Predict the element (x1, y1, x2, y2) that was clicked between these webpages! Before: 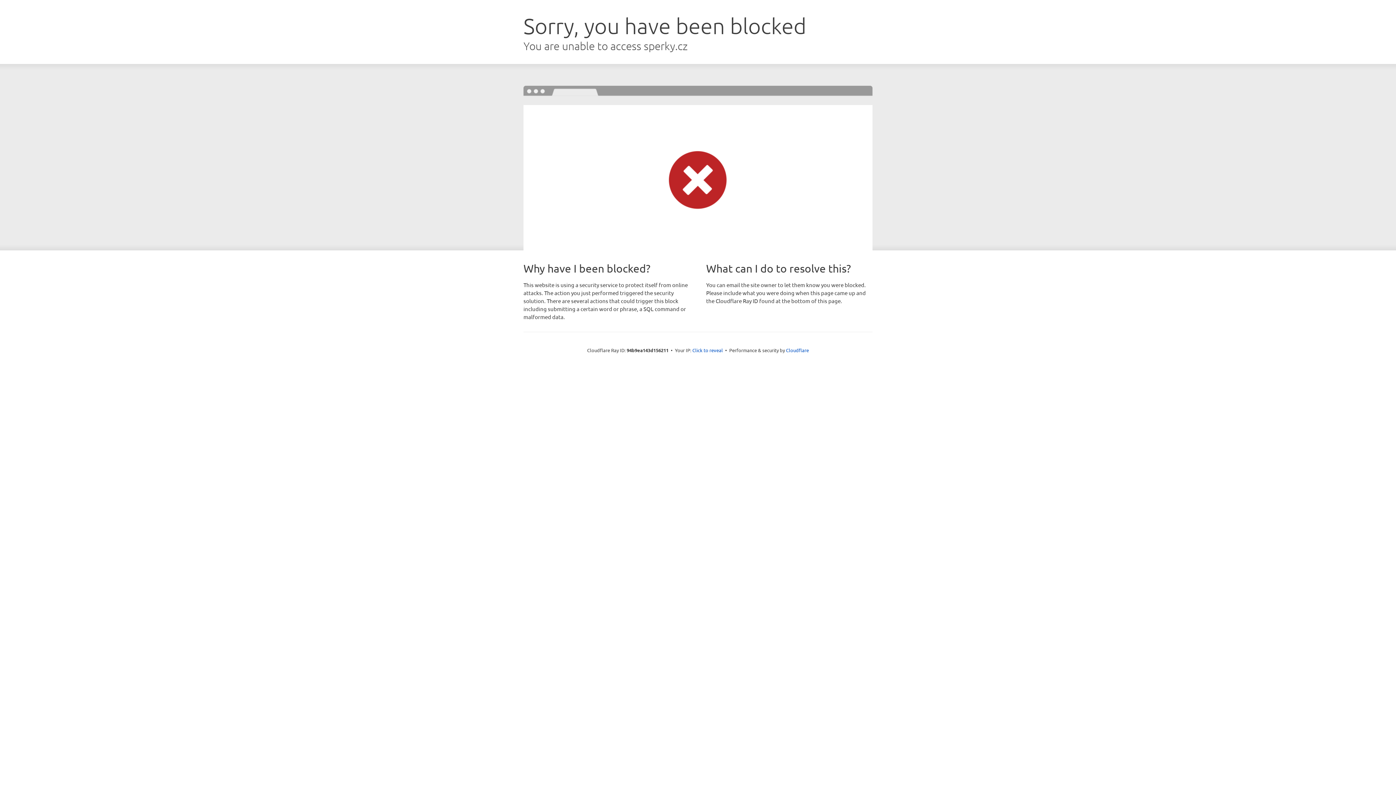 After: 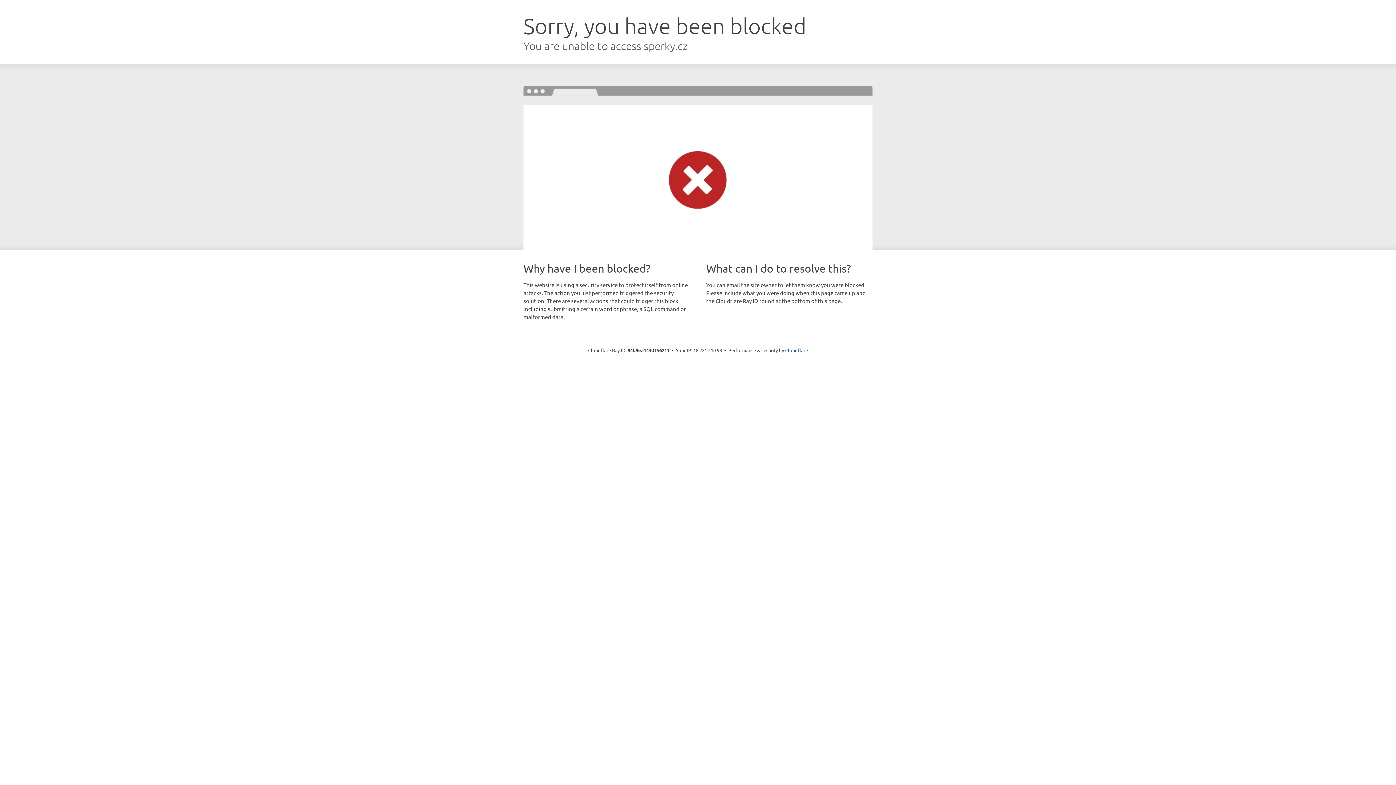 Action: label: Click to reveal bbox: (692, 346, 723, 353)